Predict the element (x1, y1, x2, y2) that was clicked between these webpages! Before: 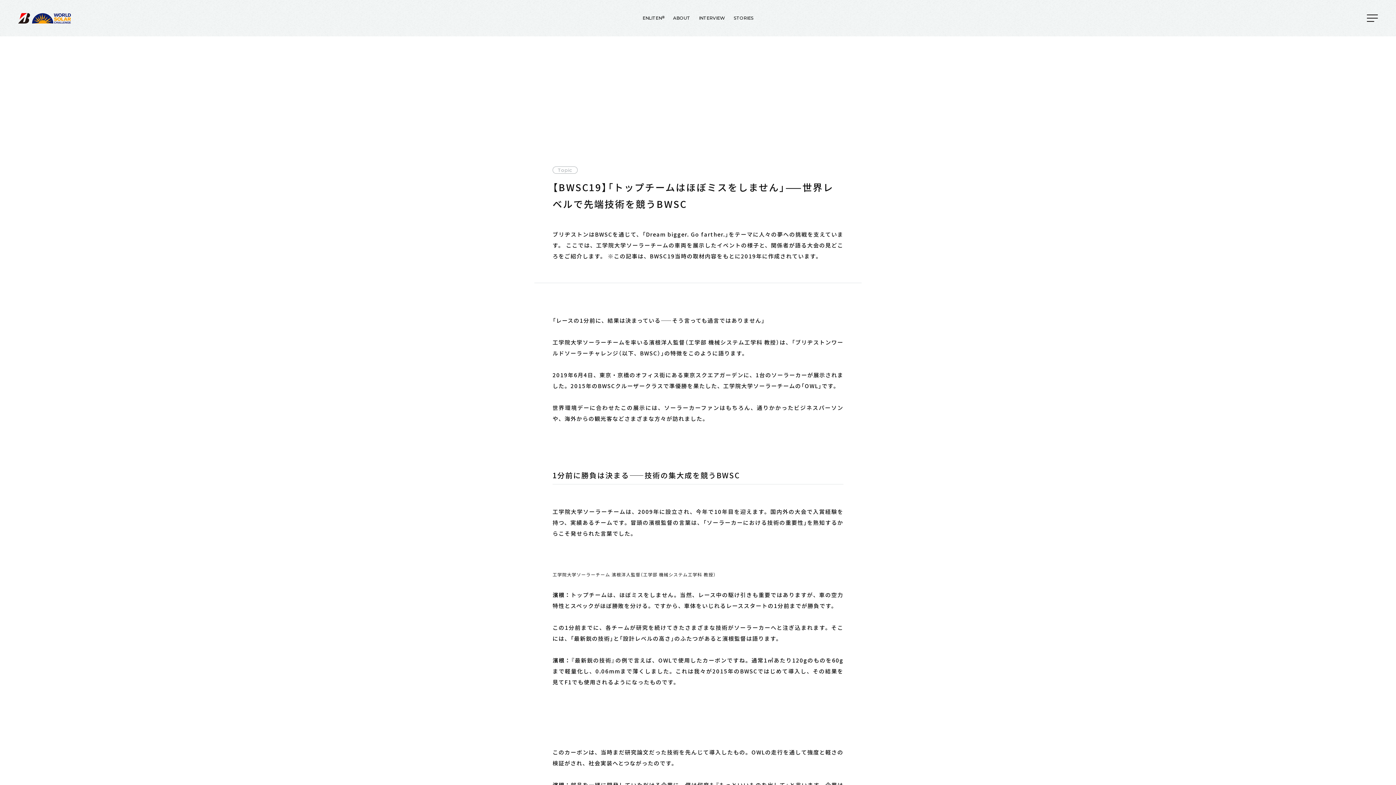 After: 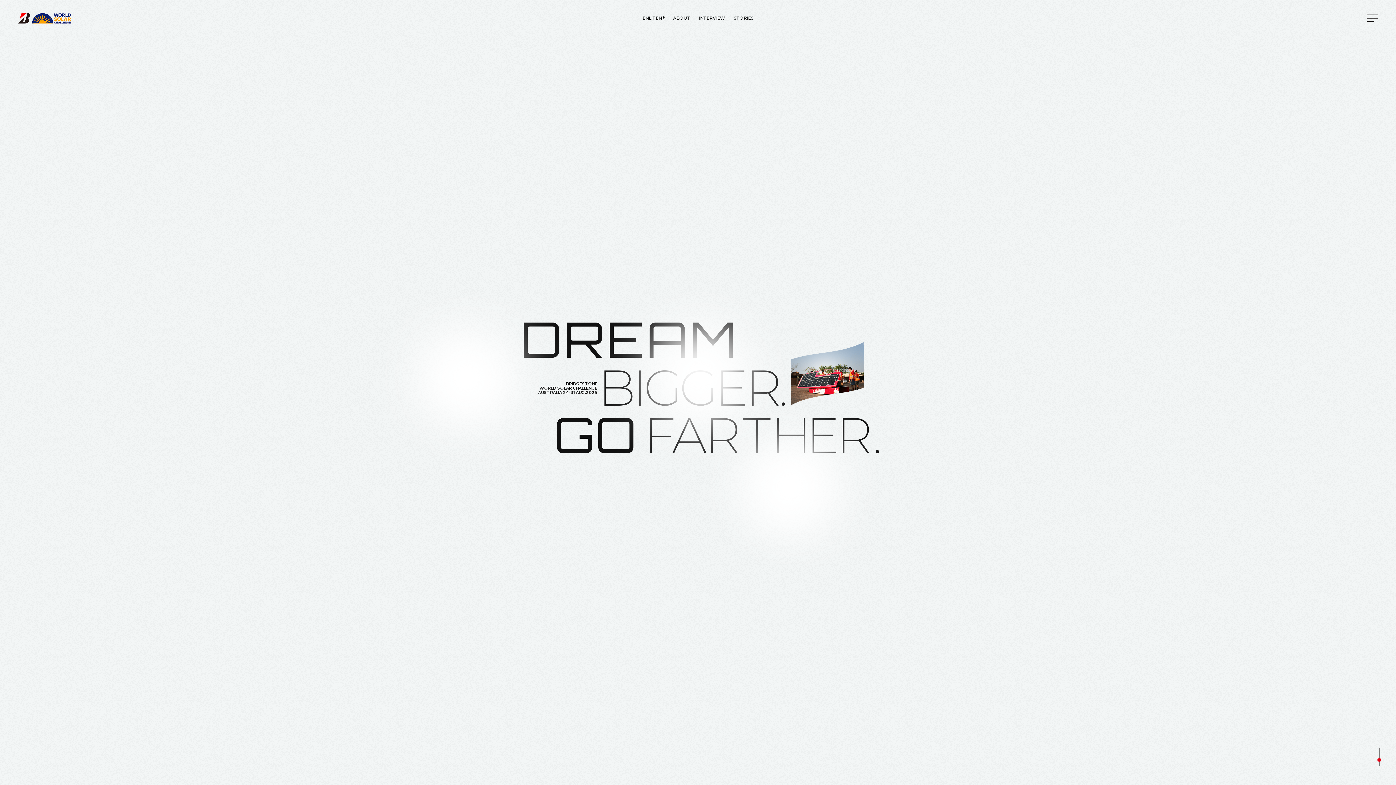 Action: bbox: (18, 12, 70, 23)